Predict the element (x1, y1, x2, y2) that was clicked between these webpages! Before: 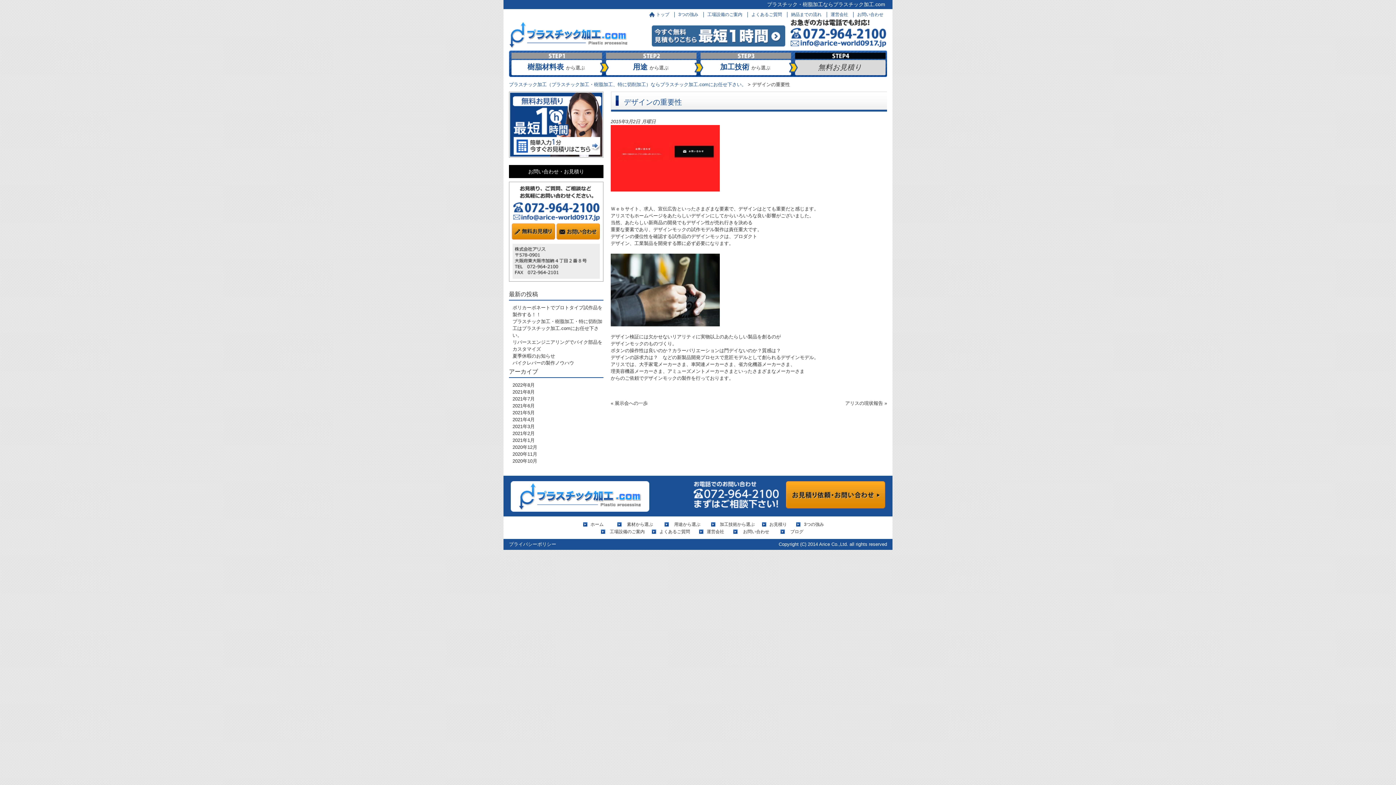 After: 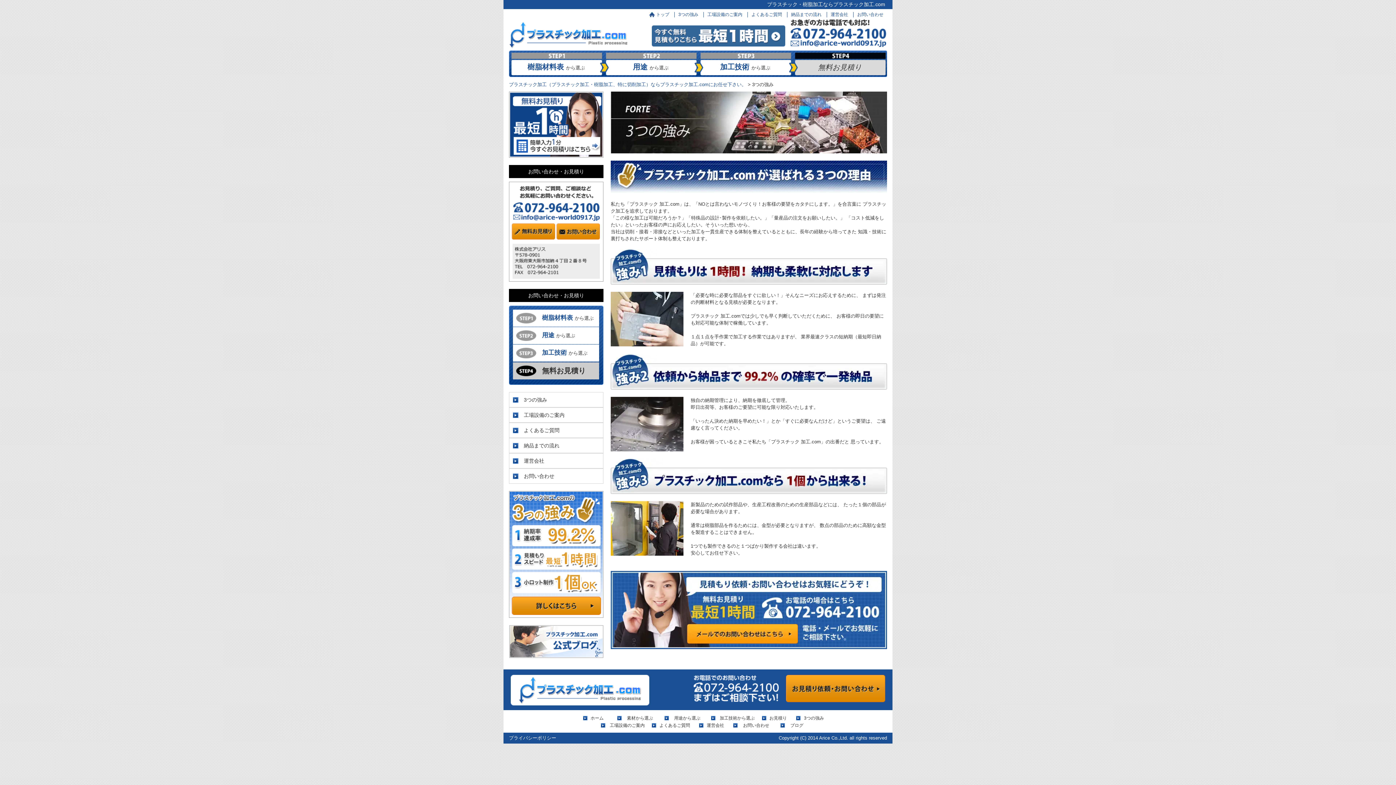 Action: bbox: (678, 12, 698, 17) label: 3つの強み